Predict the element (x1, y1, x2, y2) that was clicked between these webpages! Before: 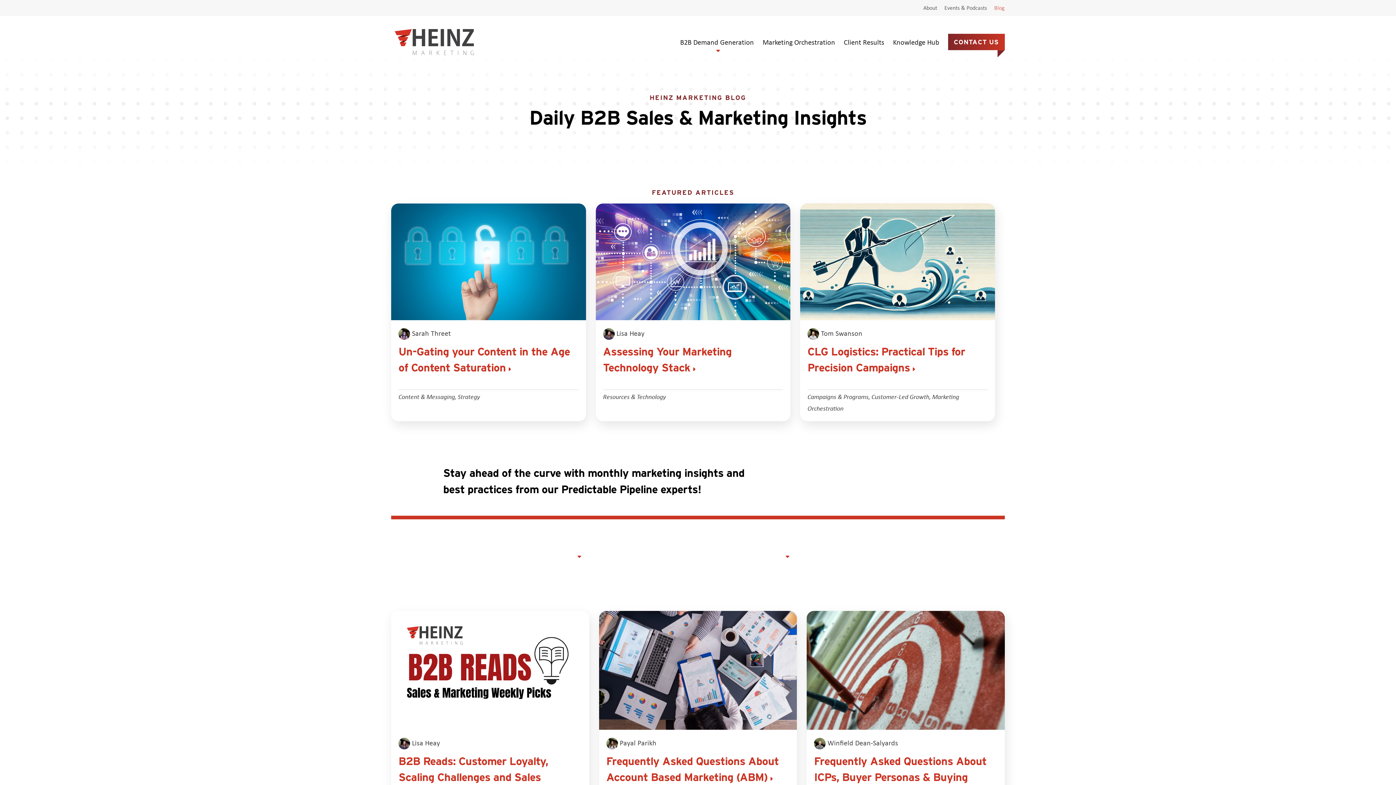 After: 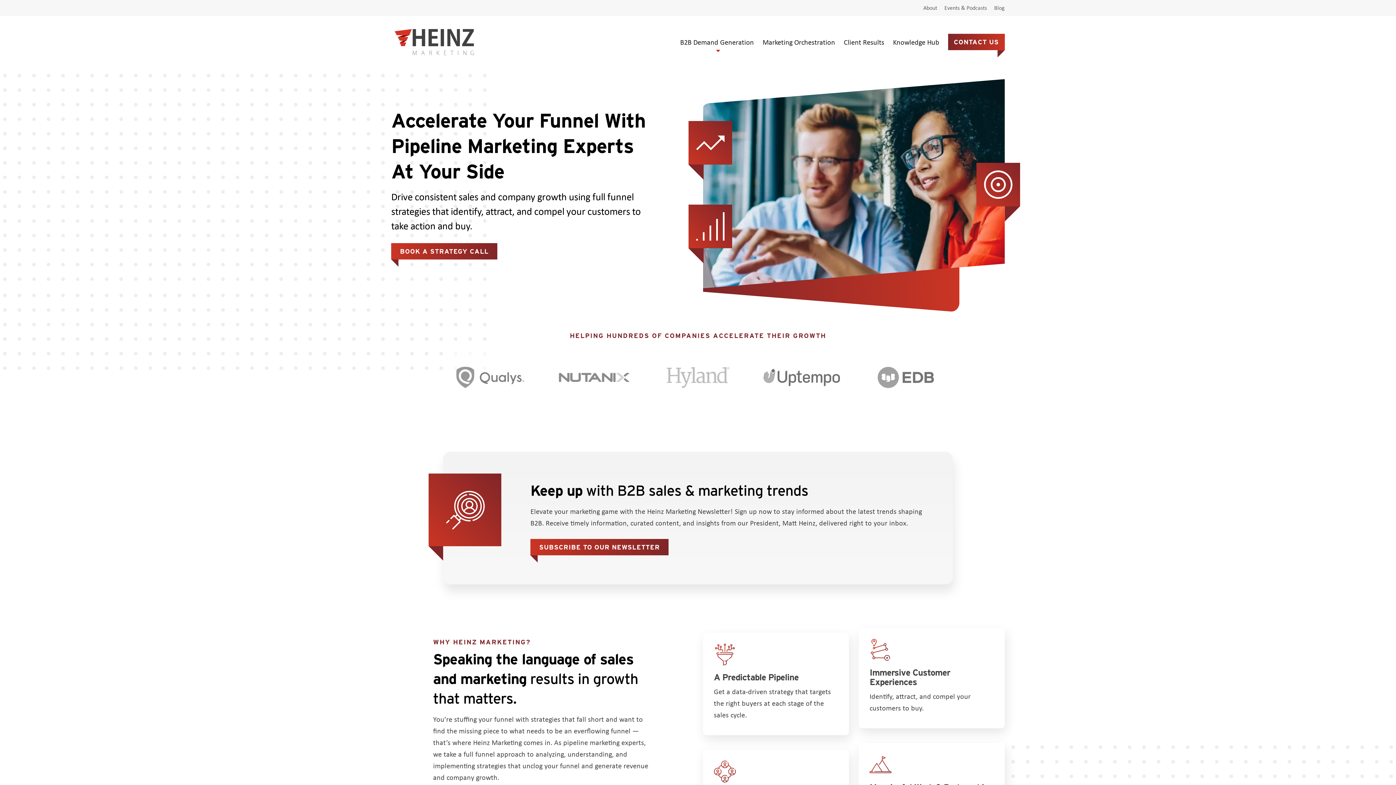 Action: label: Back to home bbox: (391, 16, 477, 68)